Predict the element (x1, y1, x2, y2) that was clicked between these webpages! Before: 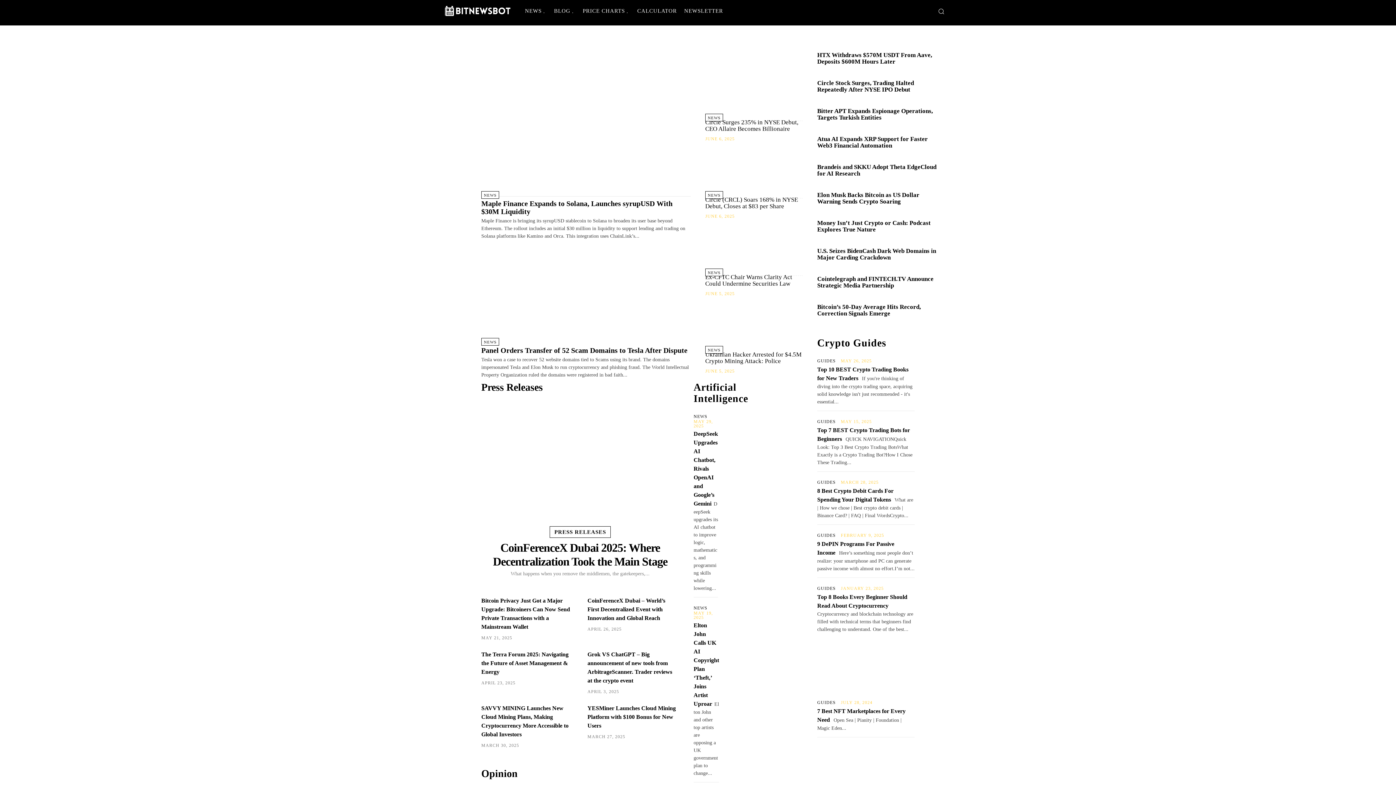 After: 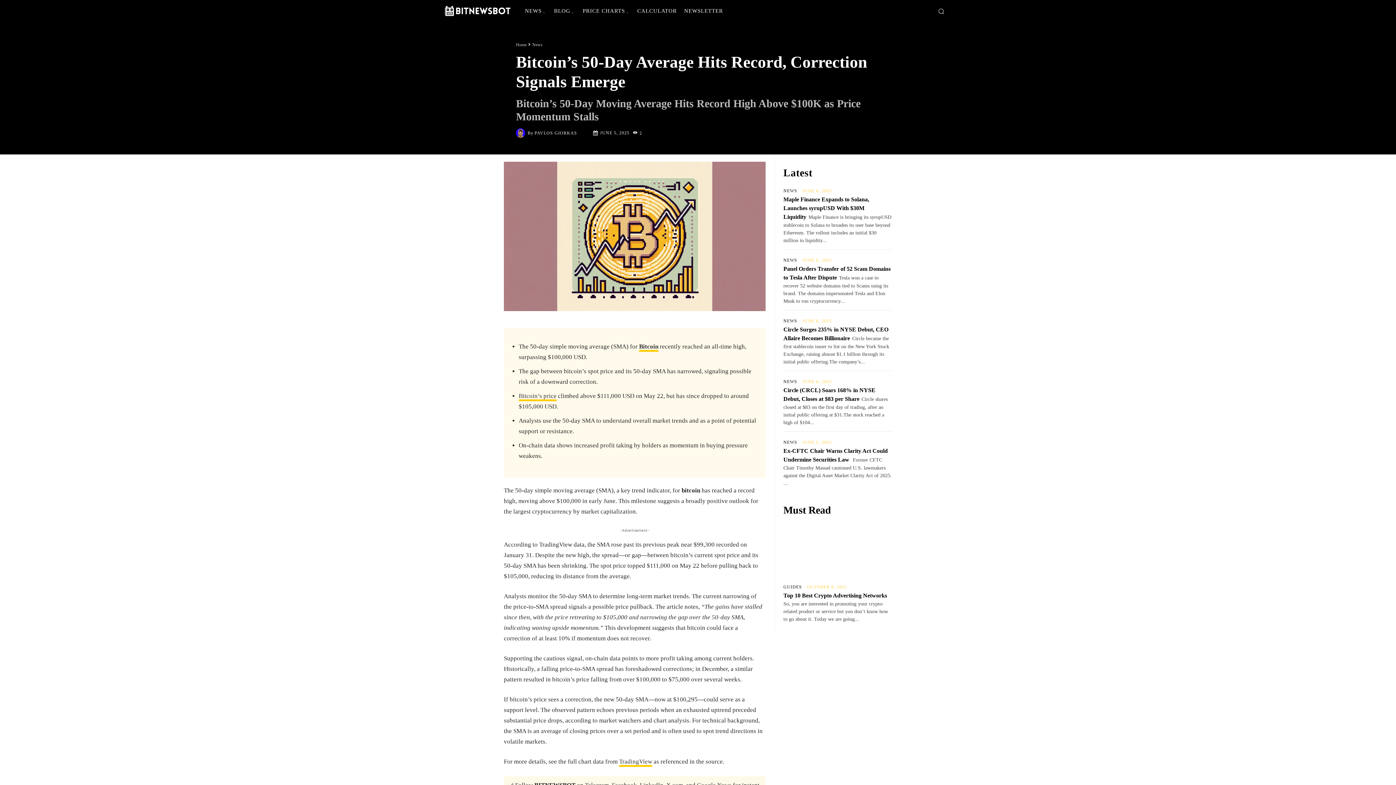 Action: label: Bitcoin’s 50-Day Average Hits Record, Correction Signals Emerge bbox: (817, 303, 921, 317)